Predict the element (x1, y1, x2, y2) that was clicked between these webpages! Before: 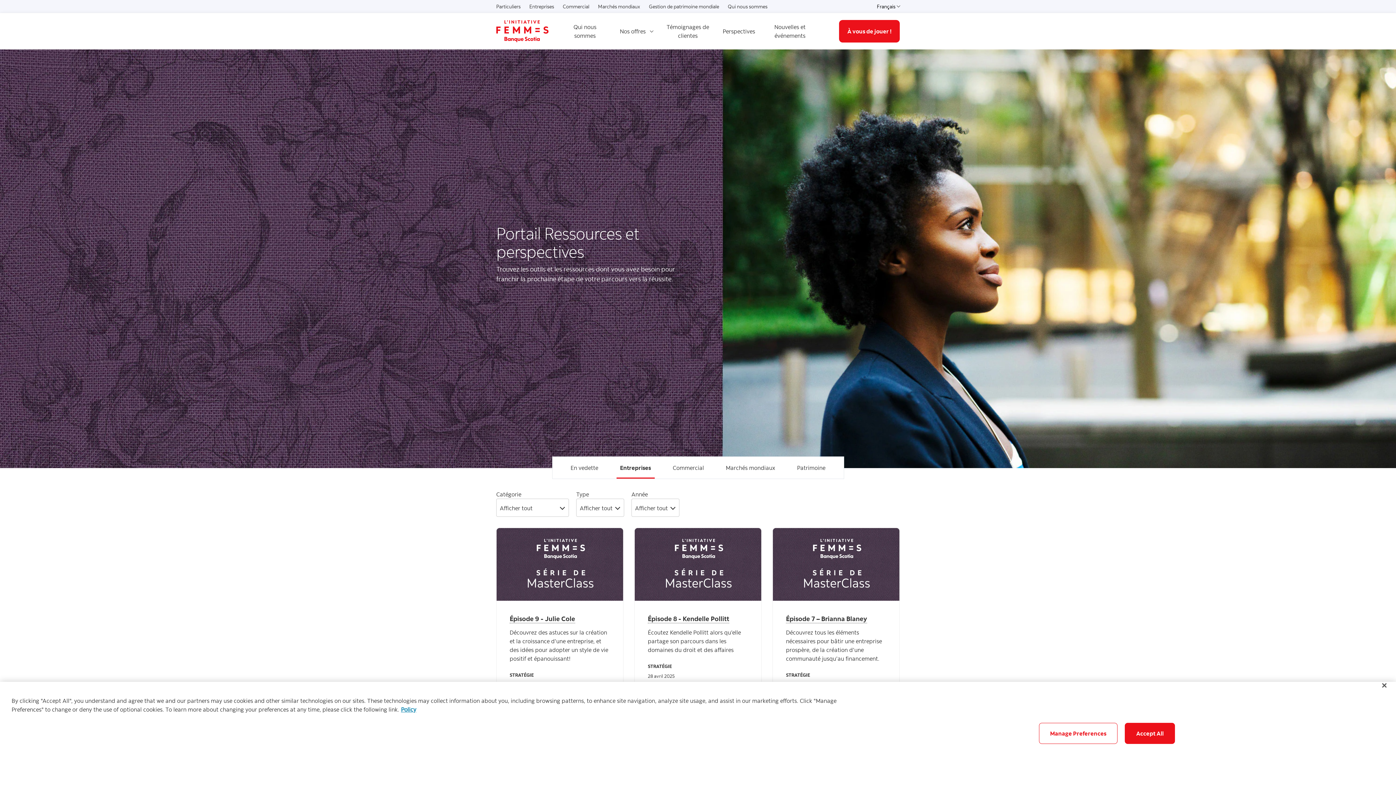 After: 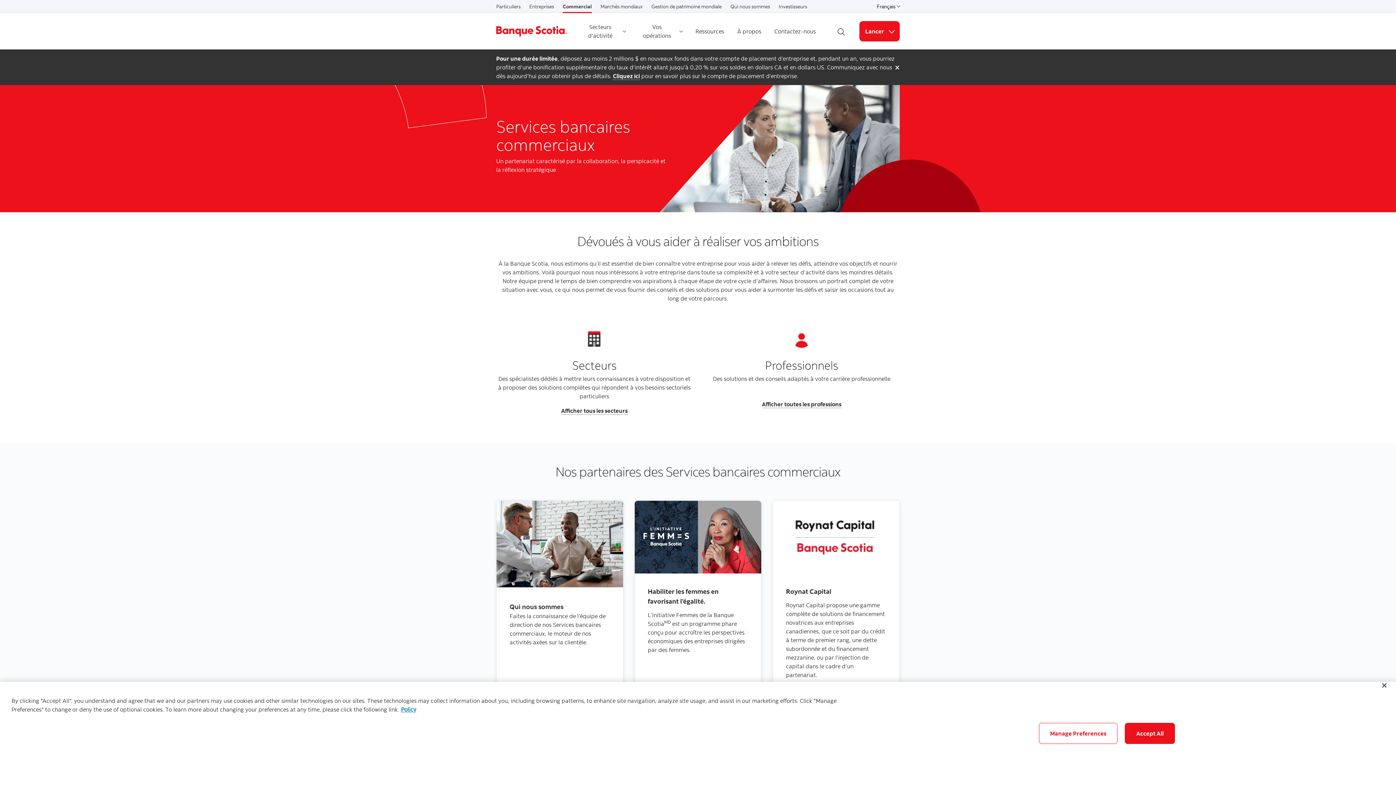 Action: label: Commercial bbox: (562, 0, 589, 13)